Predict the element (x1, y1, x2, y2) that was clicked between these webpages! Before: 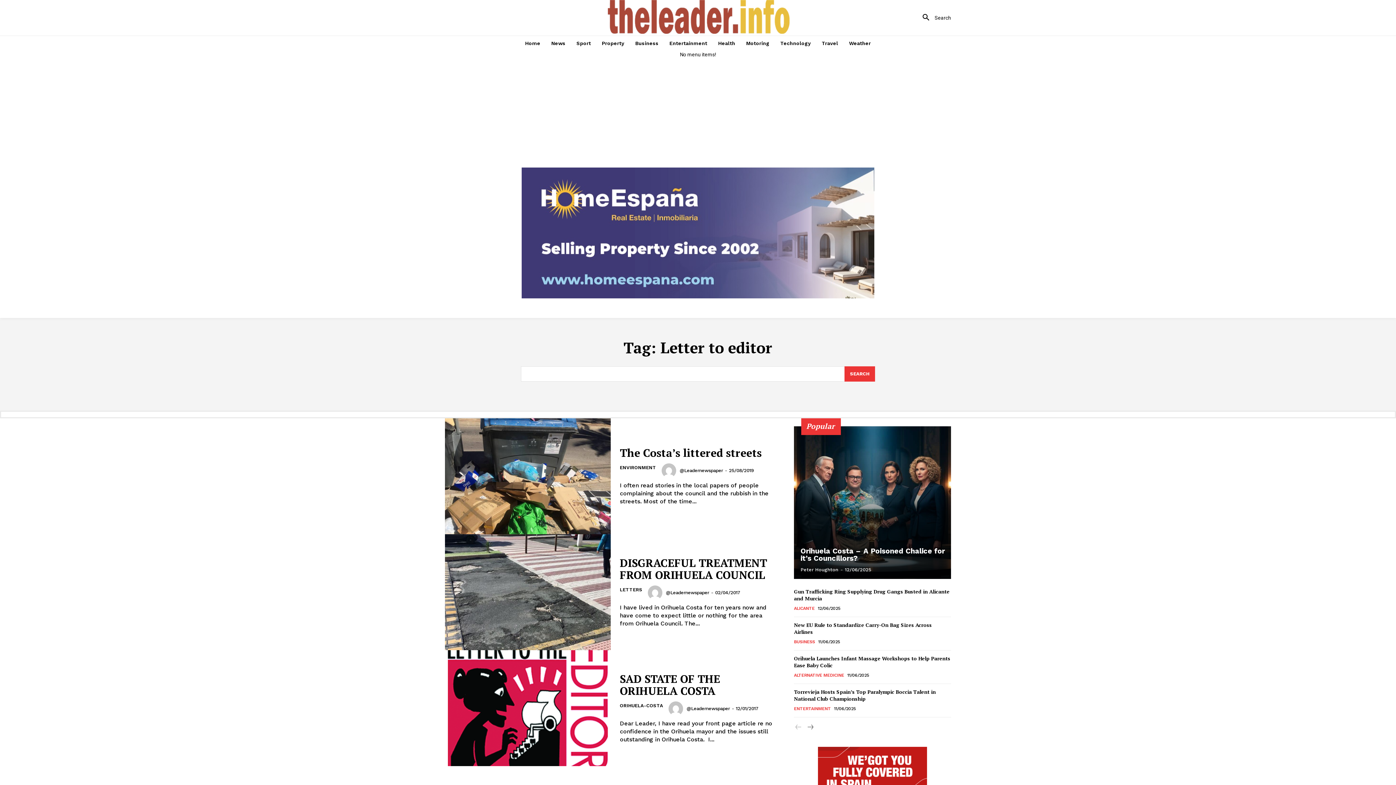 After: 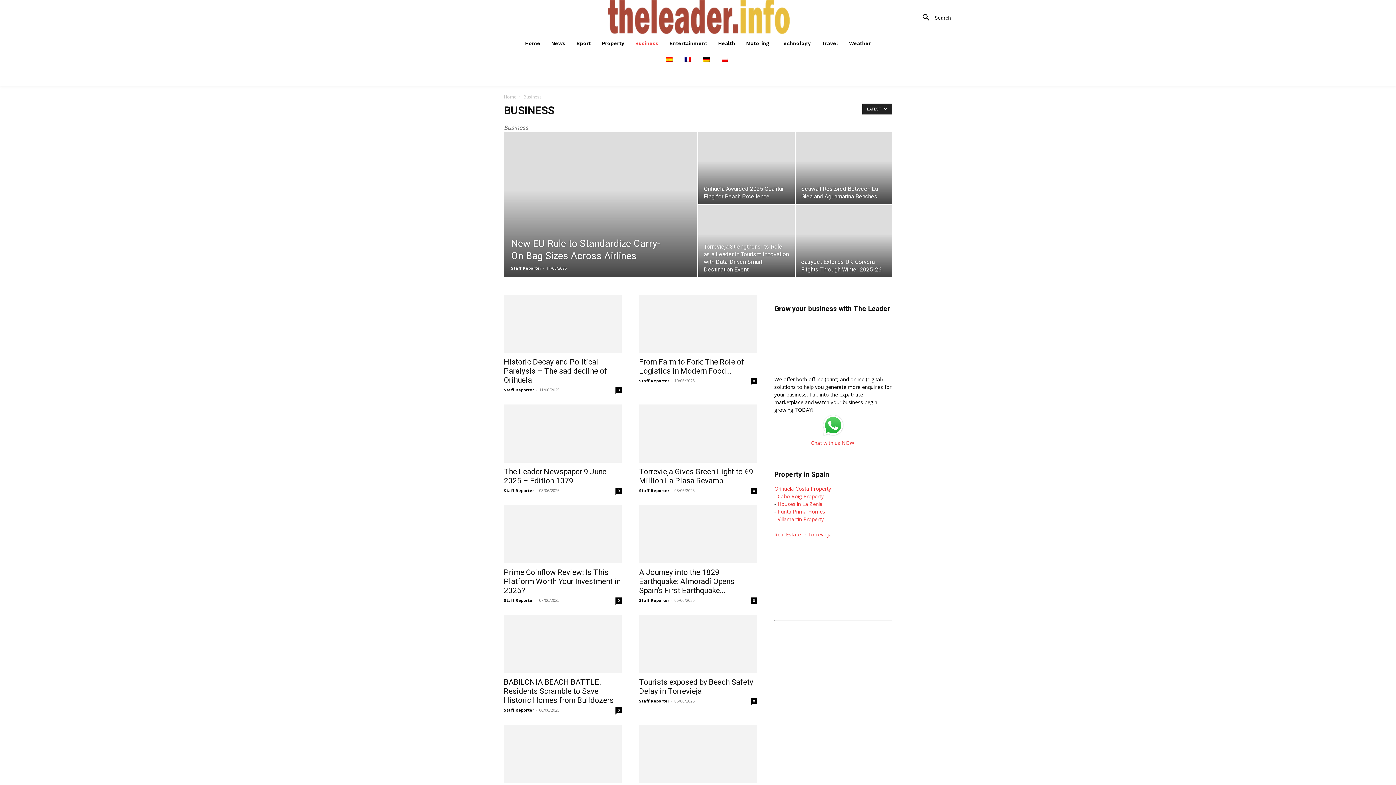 Action: label: Business bbox: (631, 35, 662, 50)